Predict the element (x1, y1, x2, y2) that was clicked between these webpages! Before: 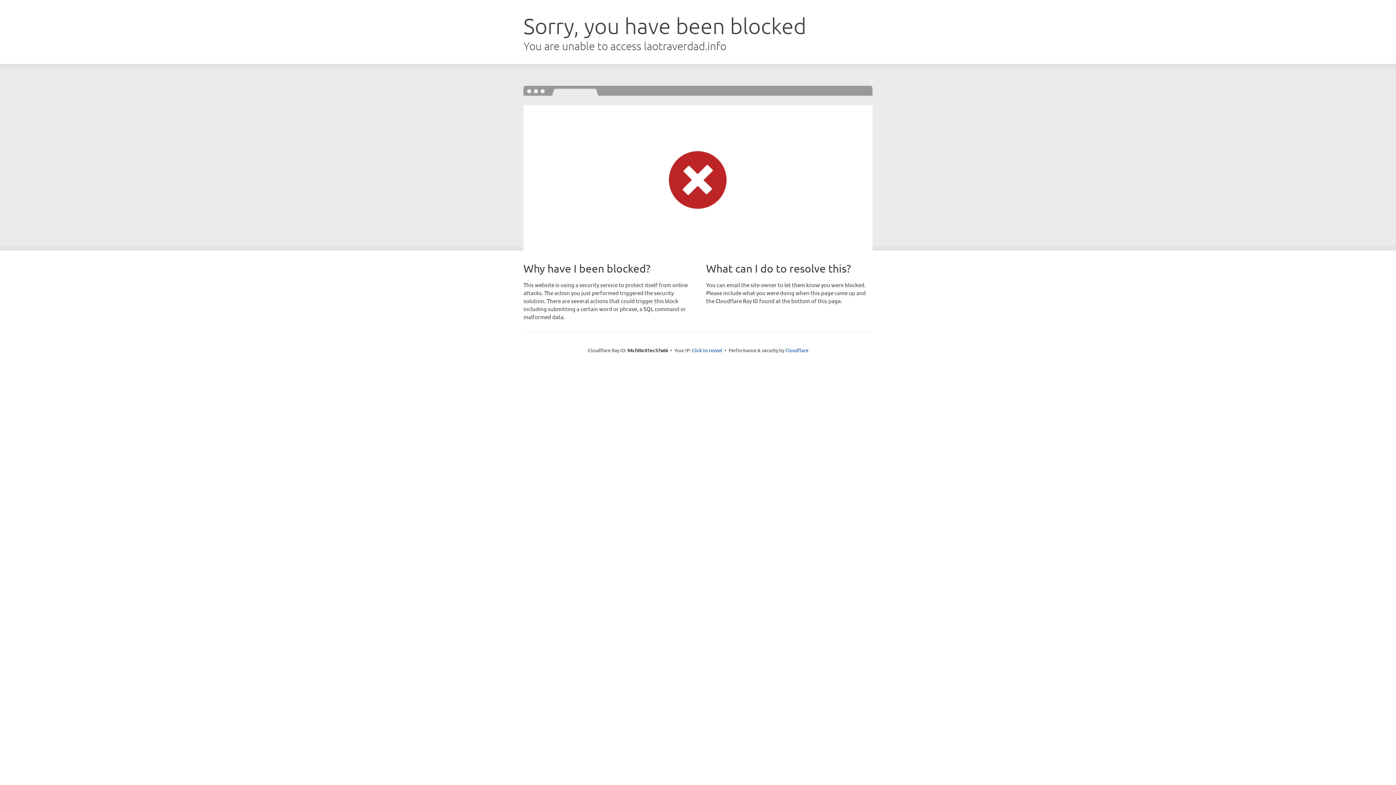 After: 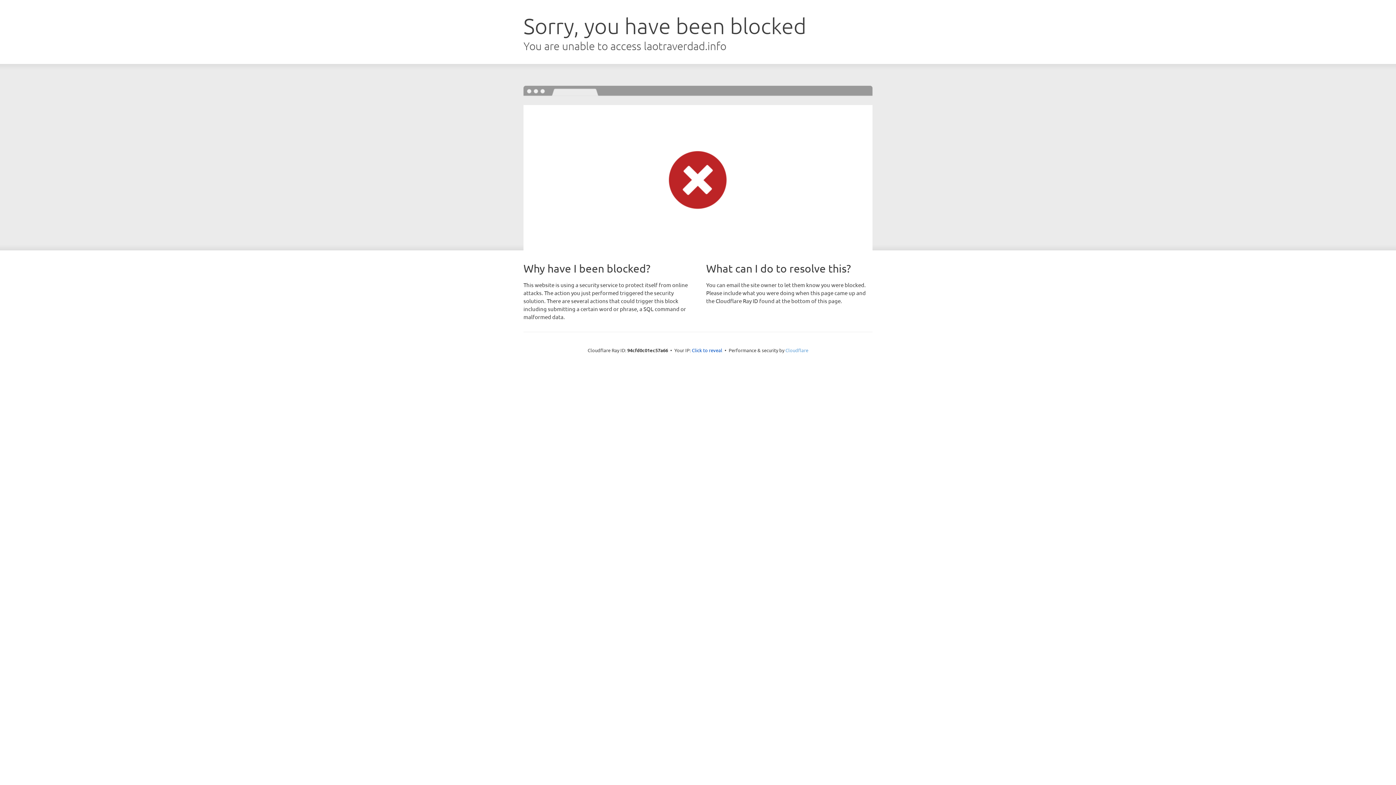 Action: label: Cloudflare bbox: (785, 347, 808, 353)